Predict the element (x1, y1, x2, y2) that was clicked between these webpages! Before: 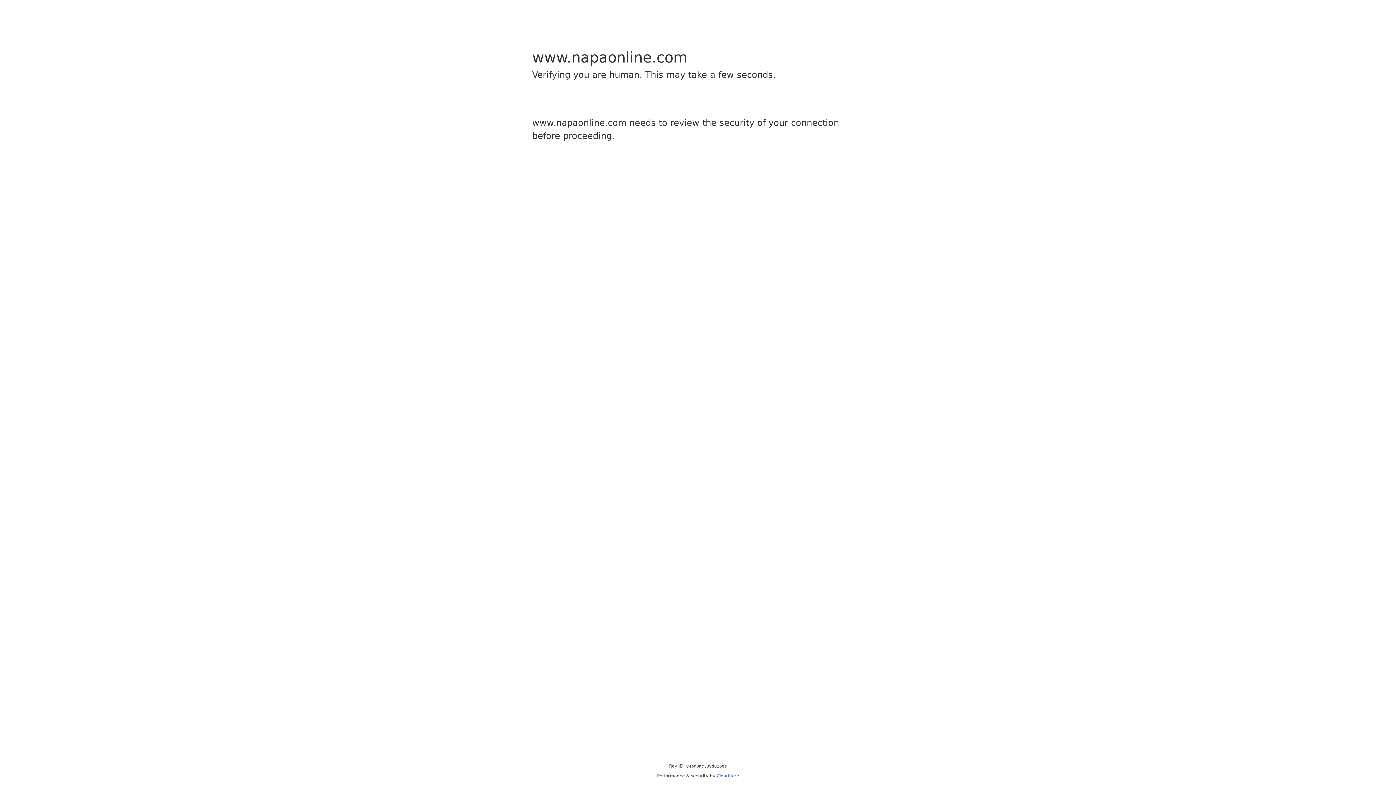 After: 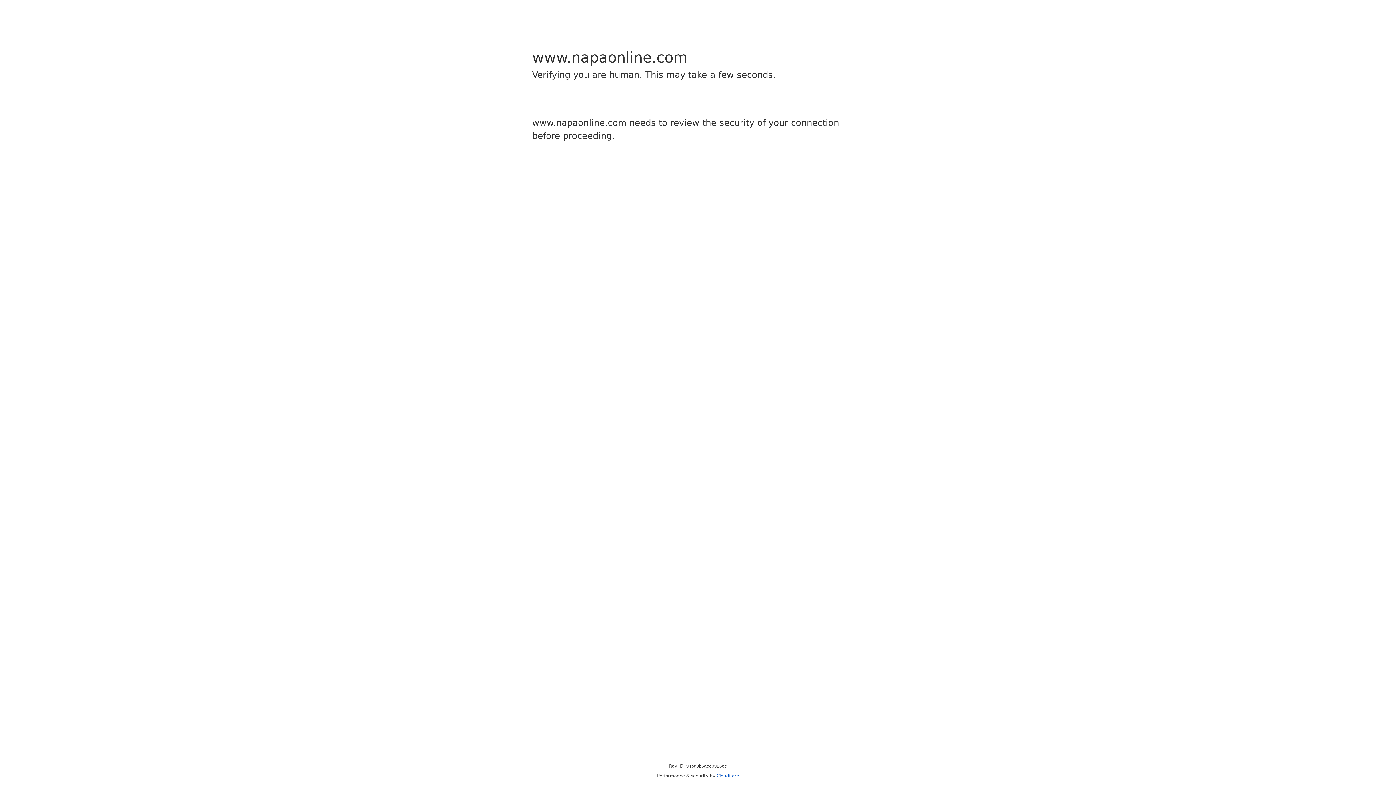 Action: label: Cloudflare bbox: (716, 773, 739, 778)